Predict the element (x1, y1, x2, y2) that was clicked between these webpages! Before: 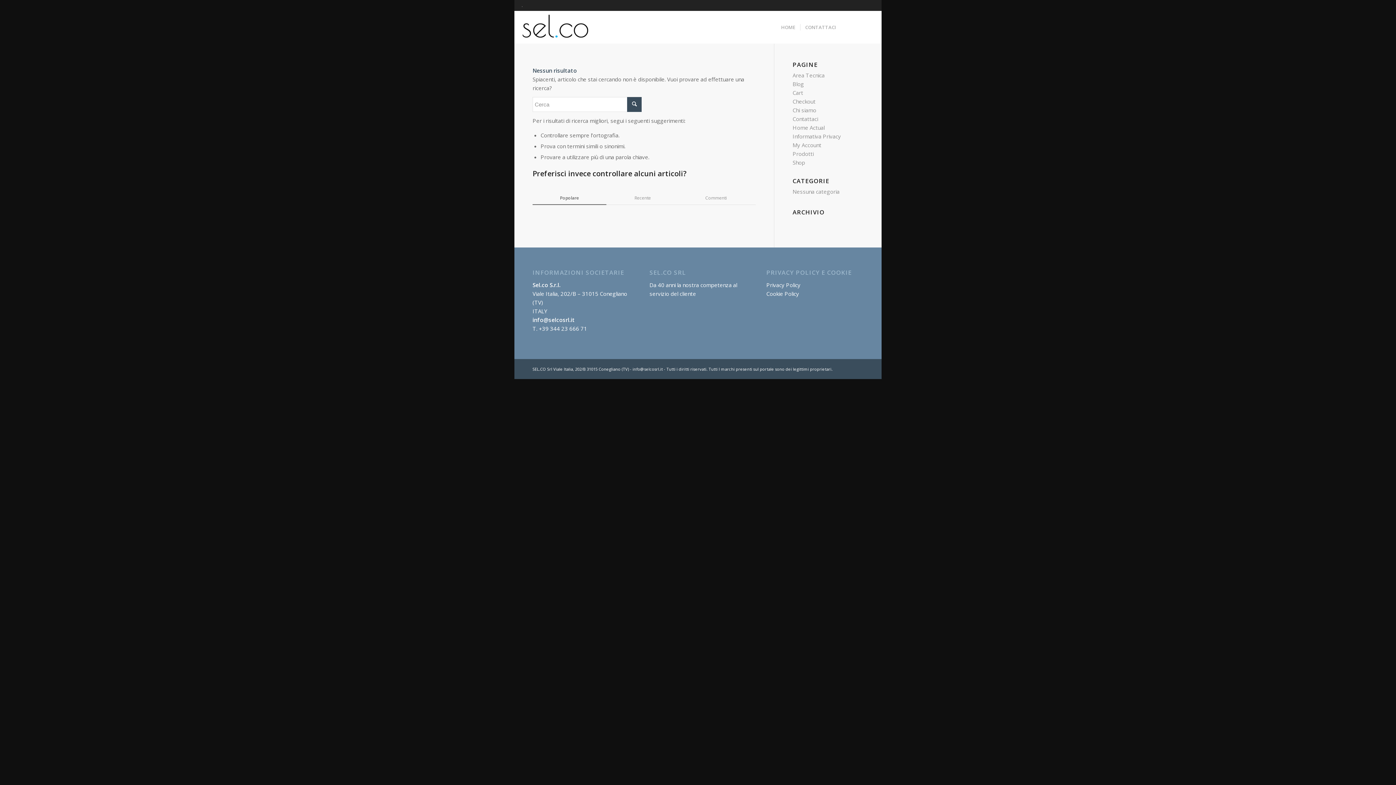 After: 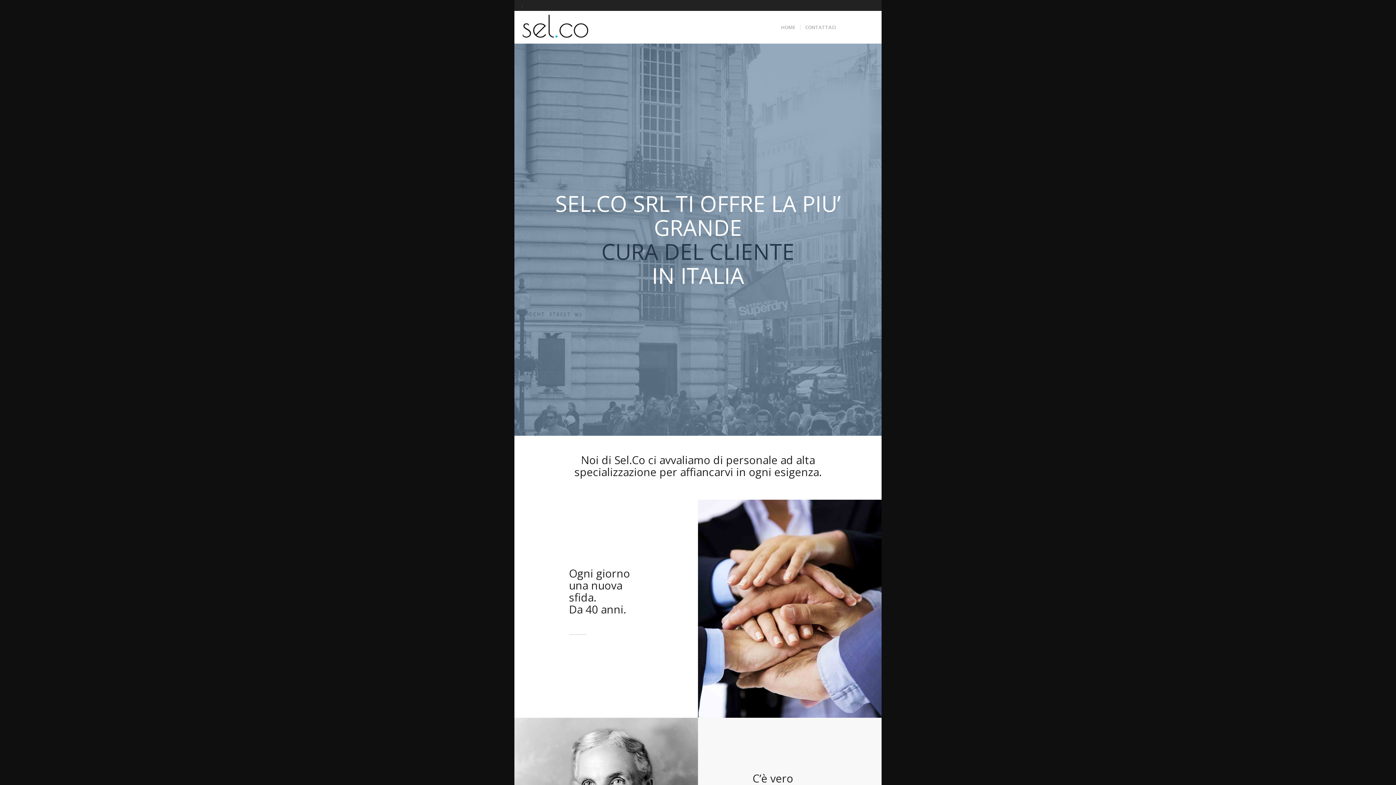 Action: label: Chi siamo bbox: (792, 106, 816, 113)